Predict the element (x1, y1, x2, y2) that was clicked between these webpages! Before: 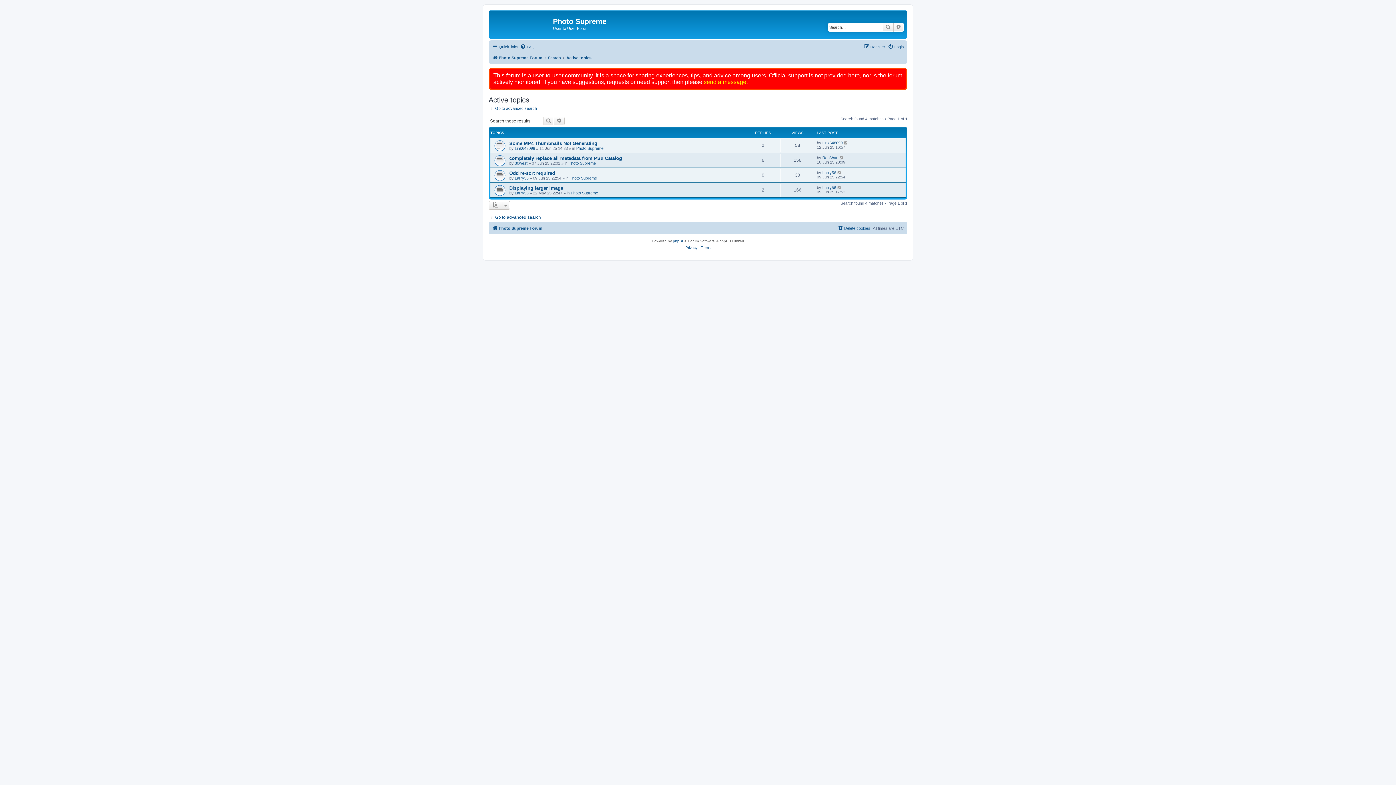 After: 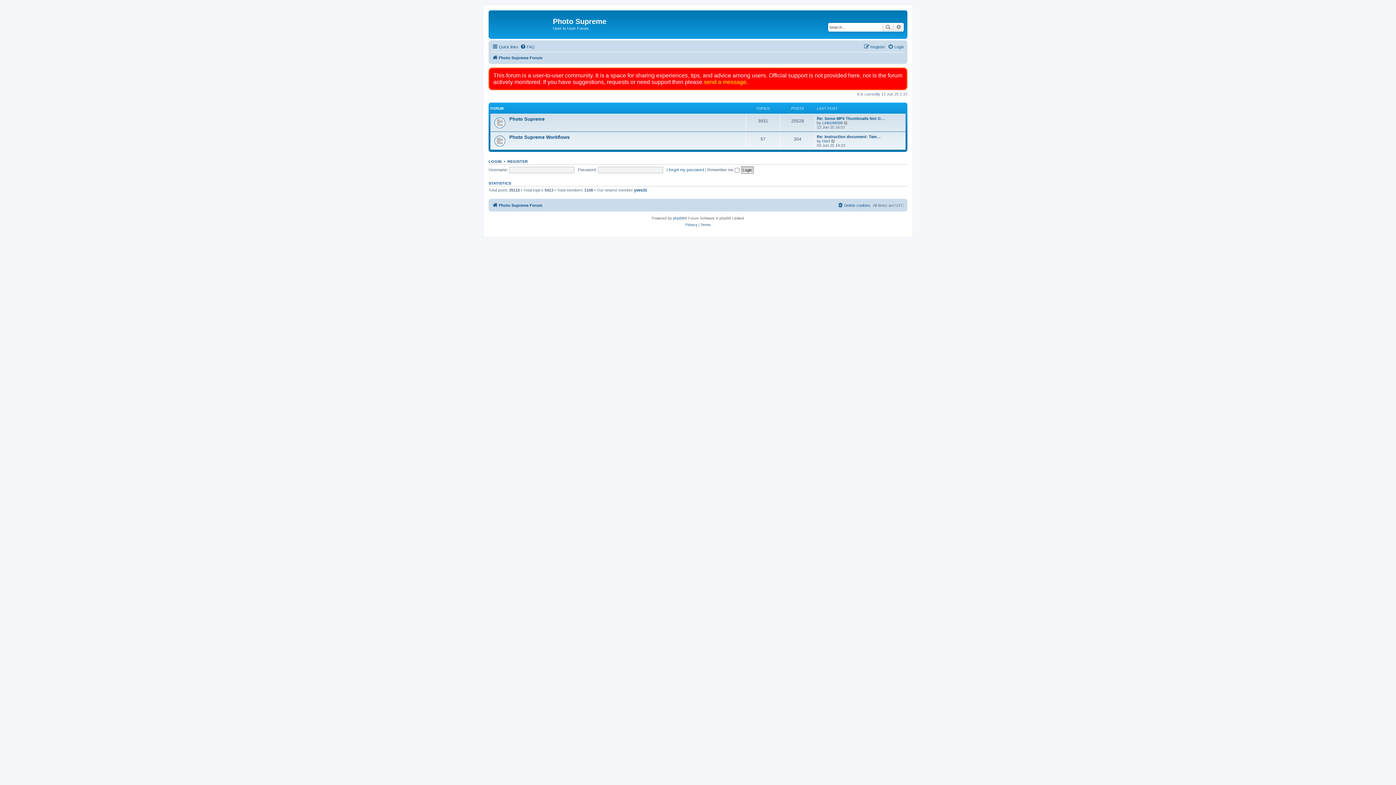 Action: bbox: (490, 12, 553, 35)